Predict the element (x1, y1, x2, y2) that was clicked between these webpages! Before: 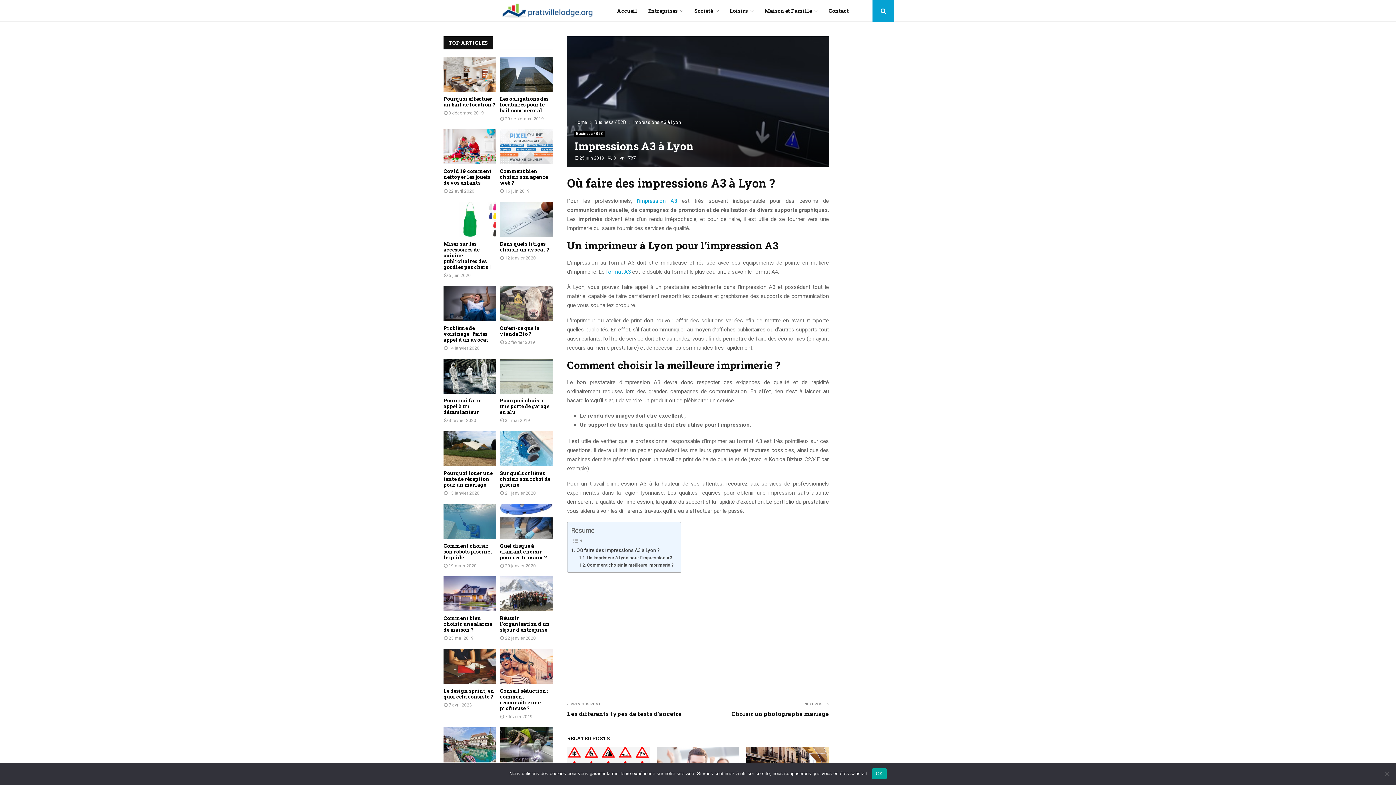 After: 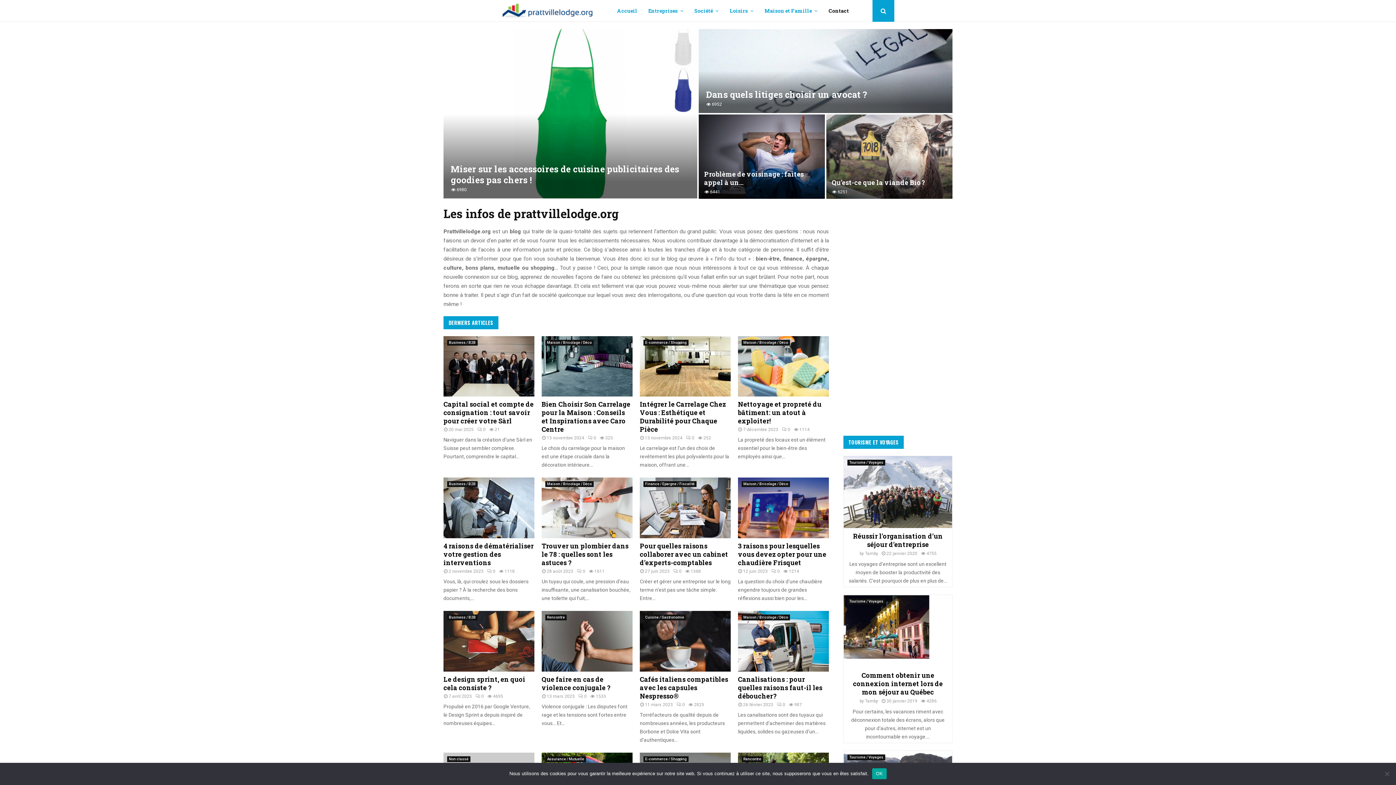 Action: label: Société bbox: (694, 0, 718, 21)